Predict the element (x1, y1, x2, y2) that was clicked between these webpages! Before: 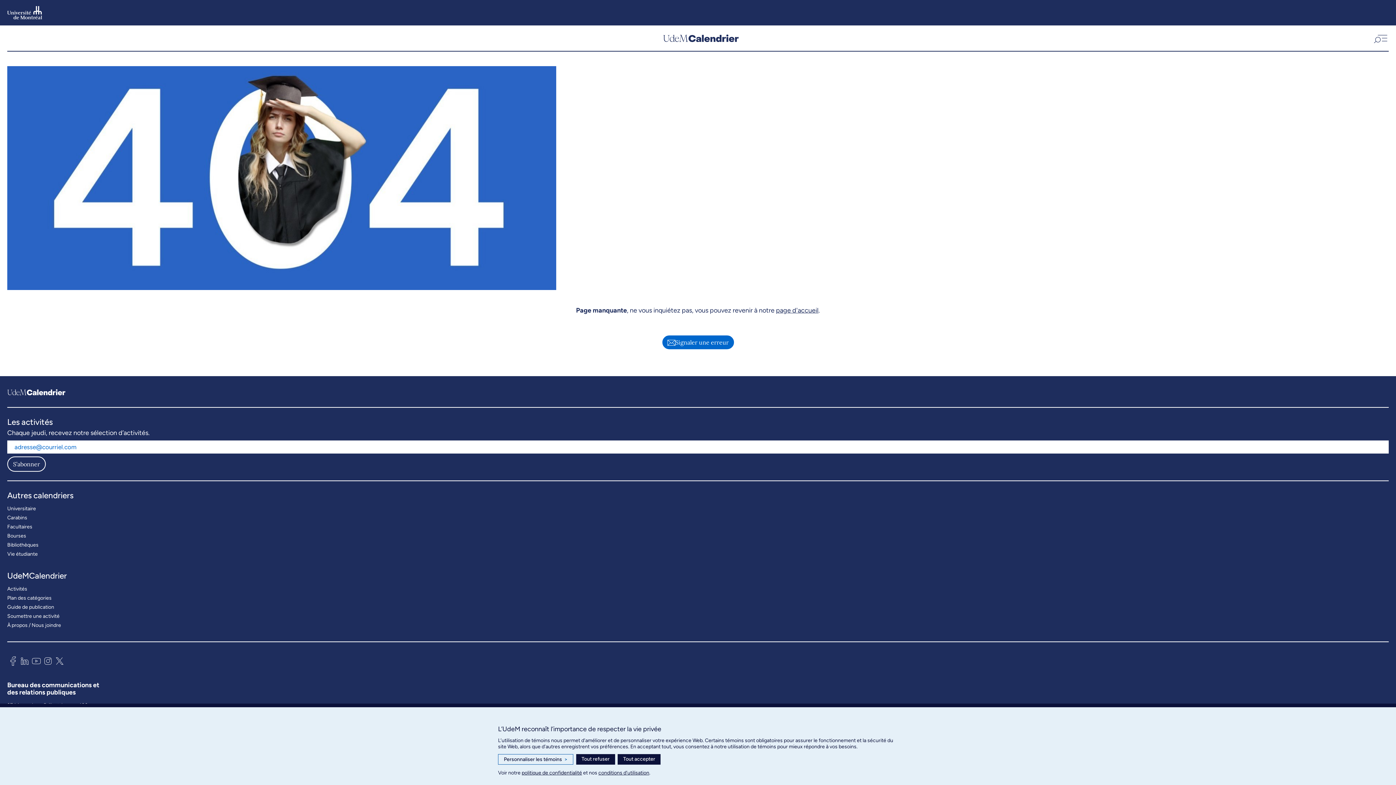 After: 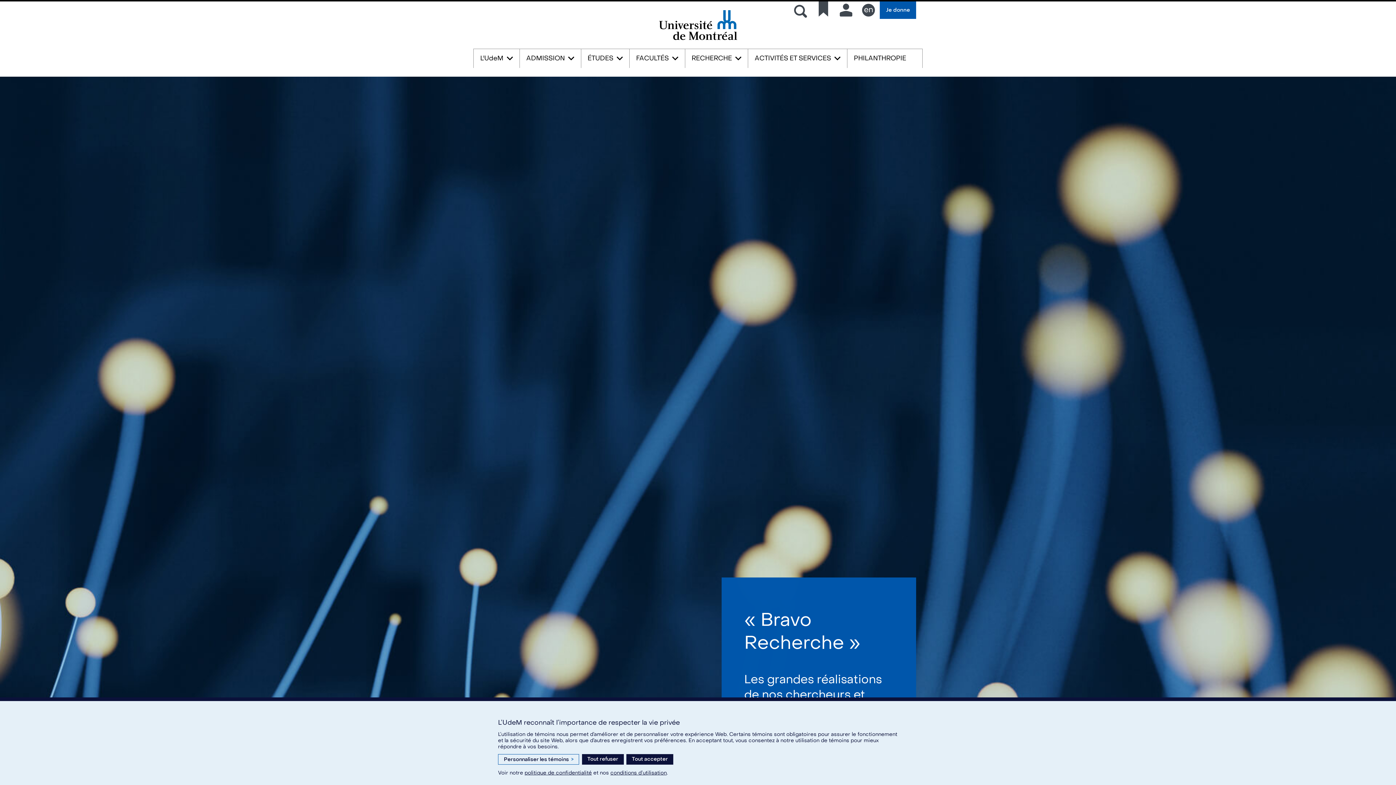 Action: bbox: (7, 5, 42, 19)